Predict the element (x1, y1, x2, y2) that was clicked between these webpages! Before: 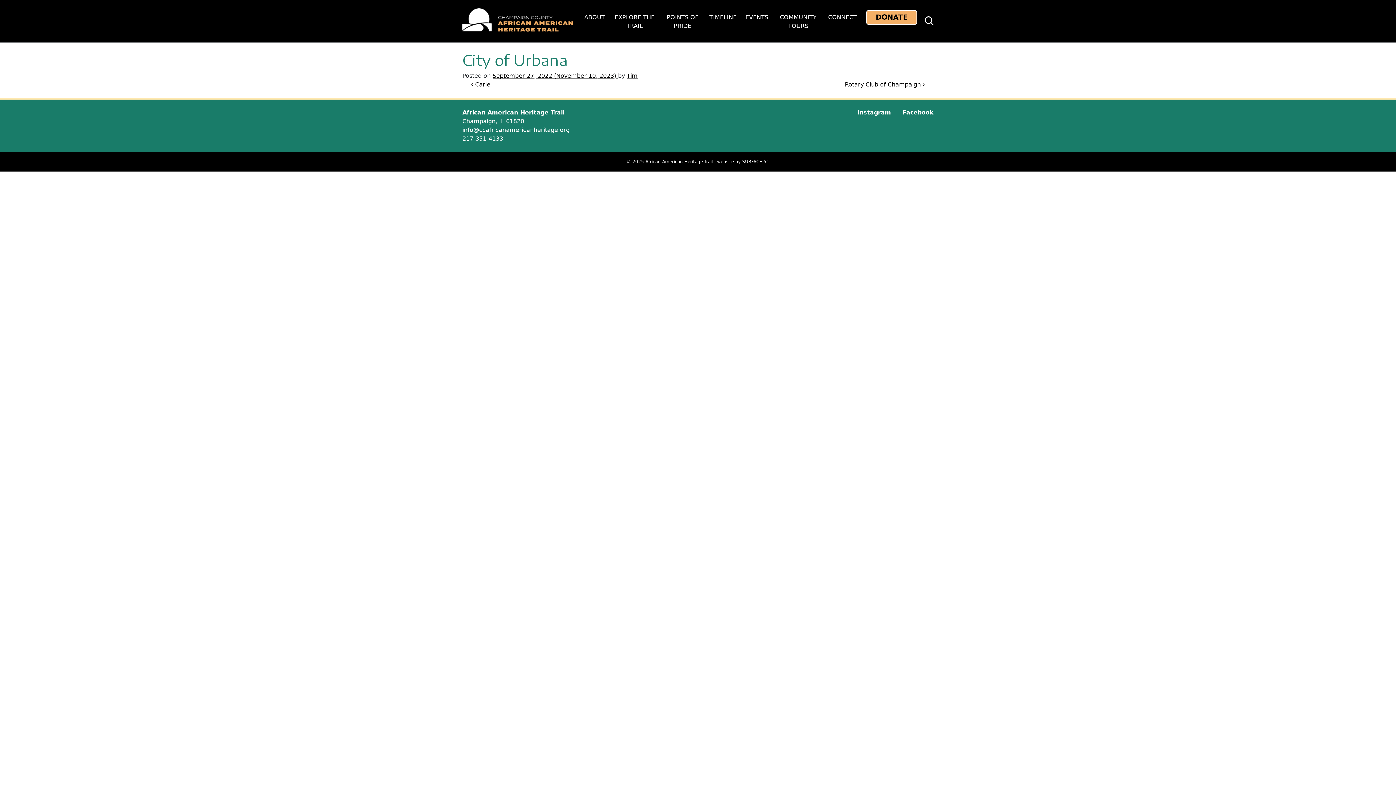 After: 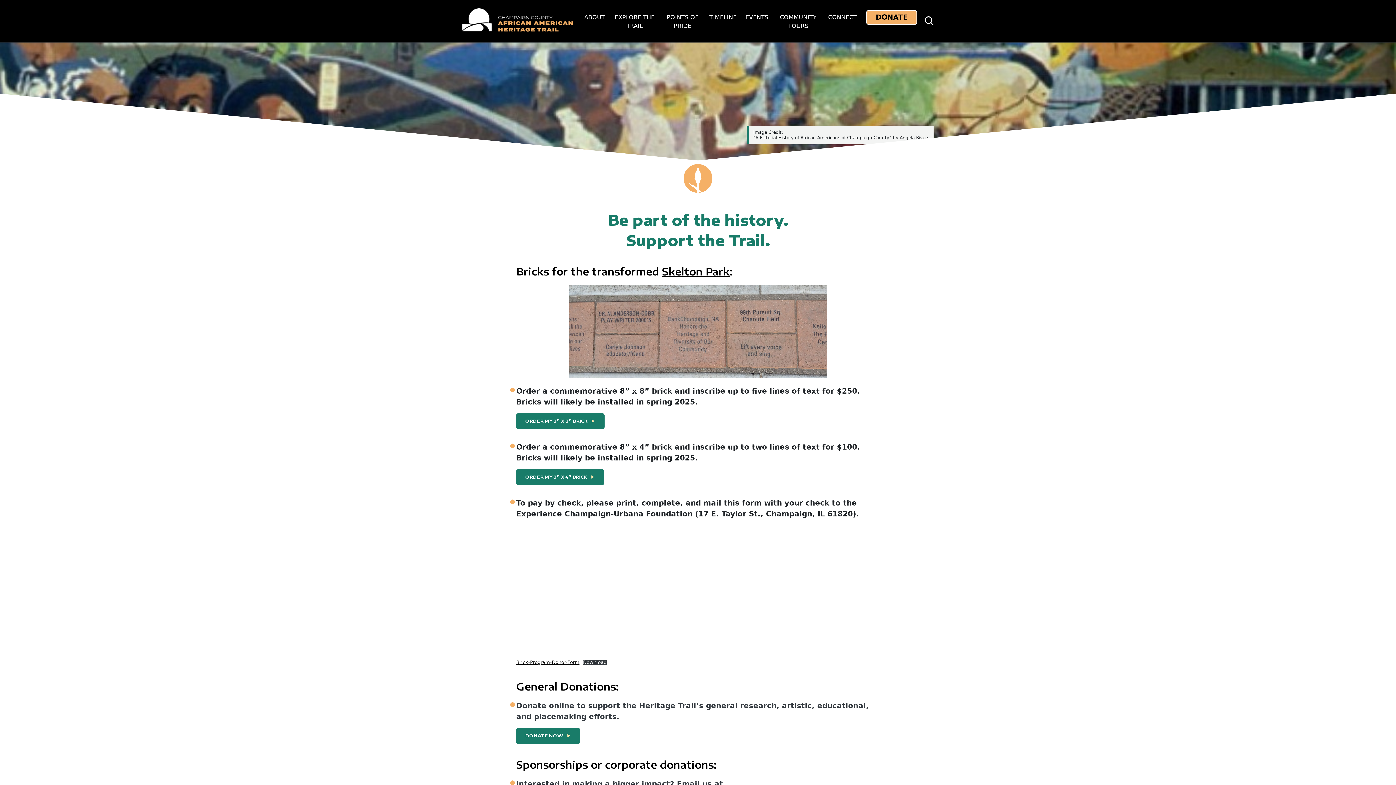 Action: bbox: (866, 10, 917, 24) label: DONATE